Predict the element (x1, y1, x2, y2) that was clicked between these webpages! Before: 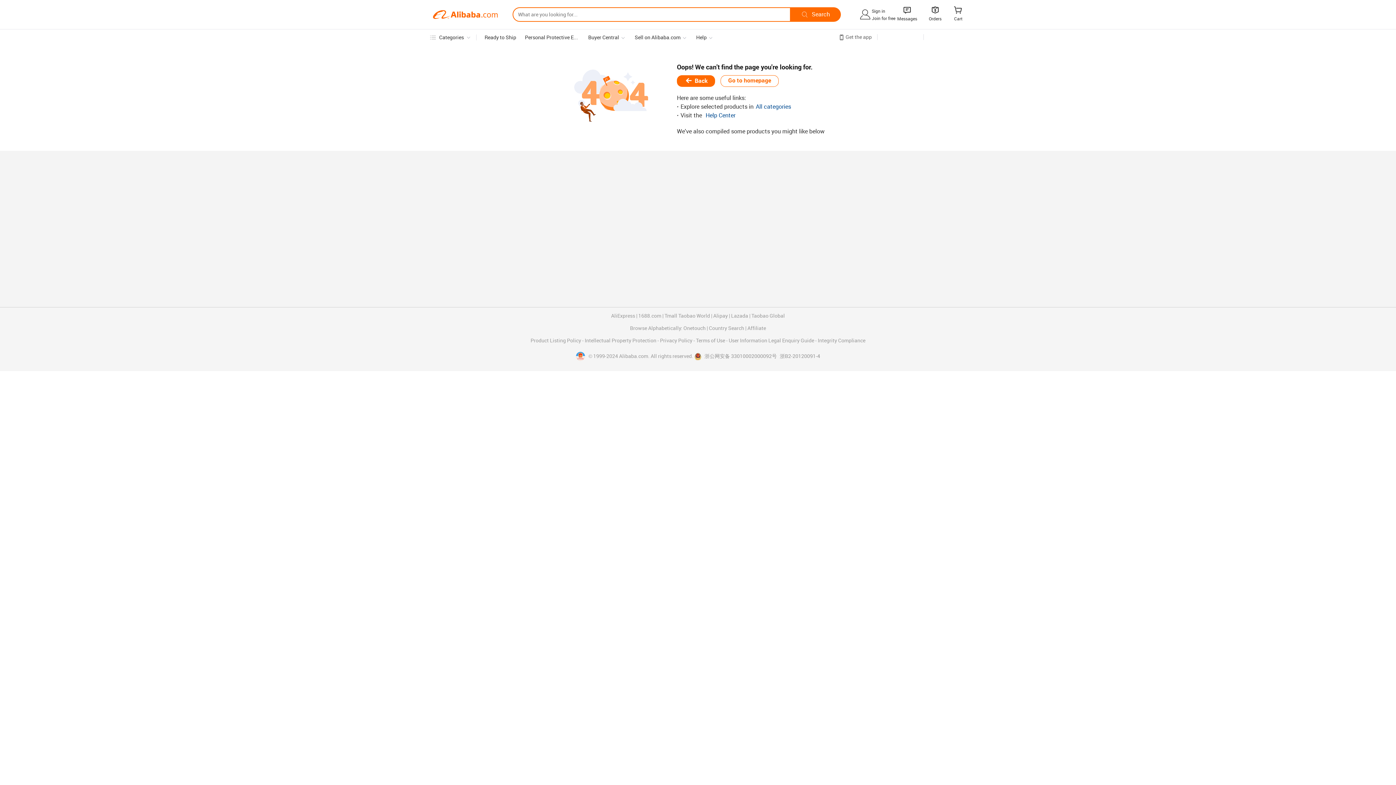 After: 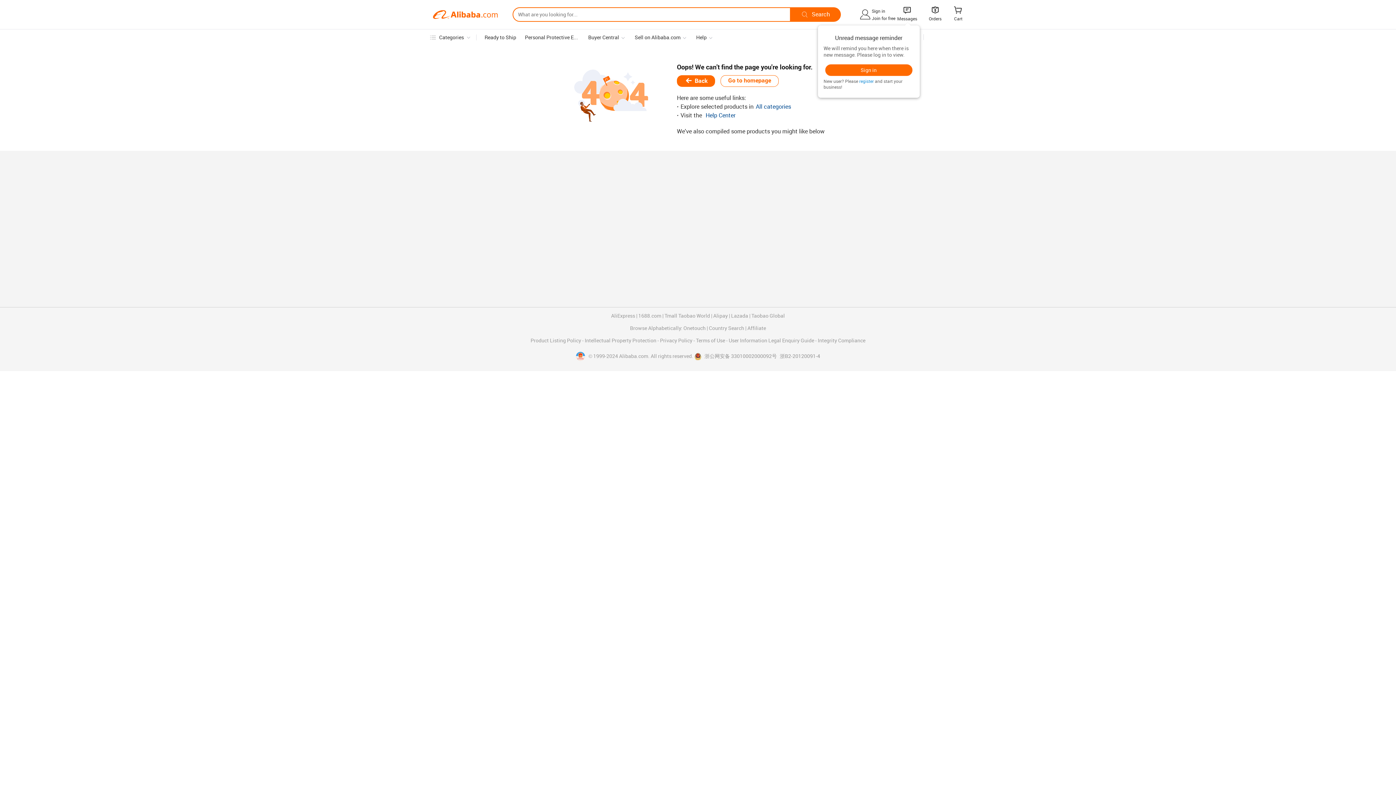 Action: bbox: (902, 7, 912, 14) label: 